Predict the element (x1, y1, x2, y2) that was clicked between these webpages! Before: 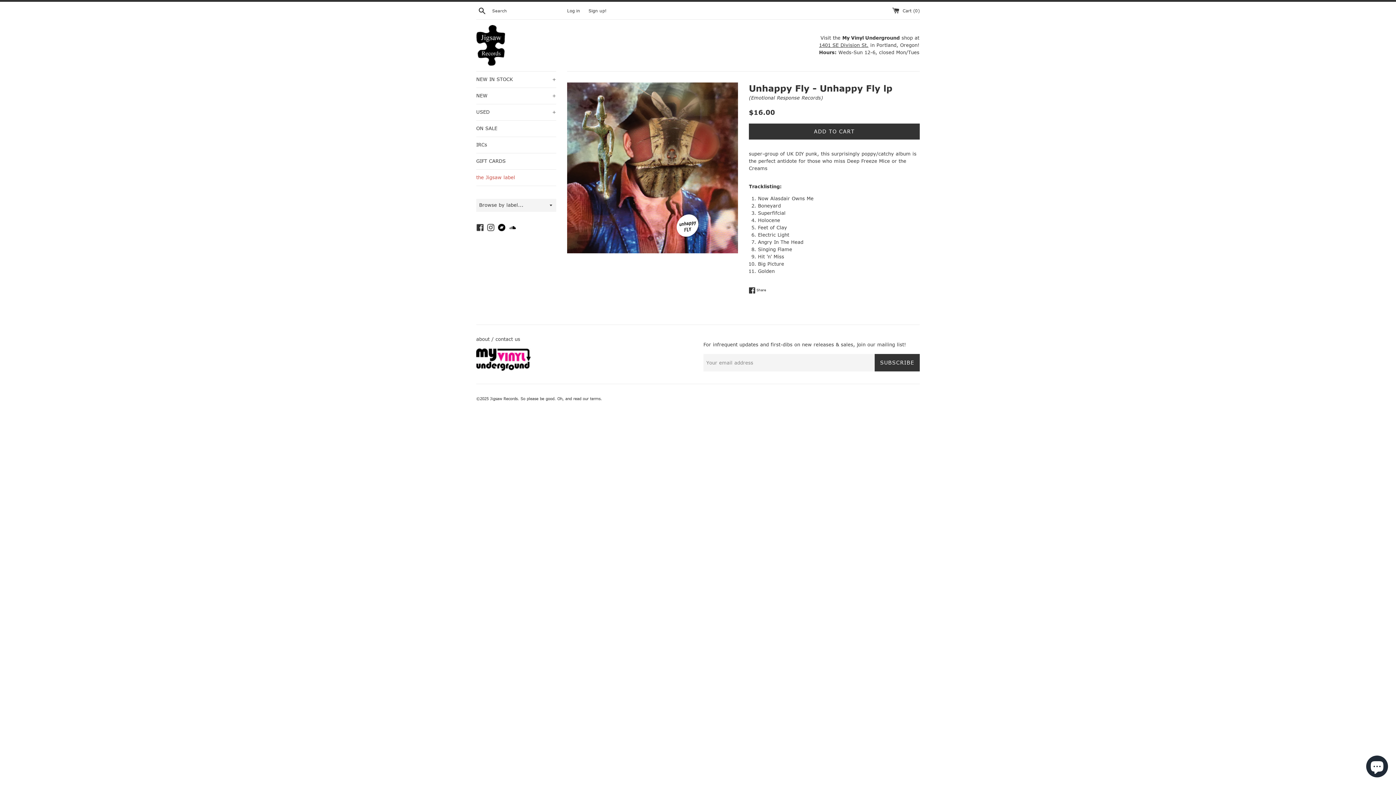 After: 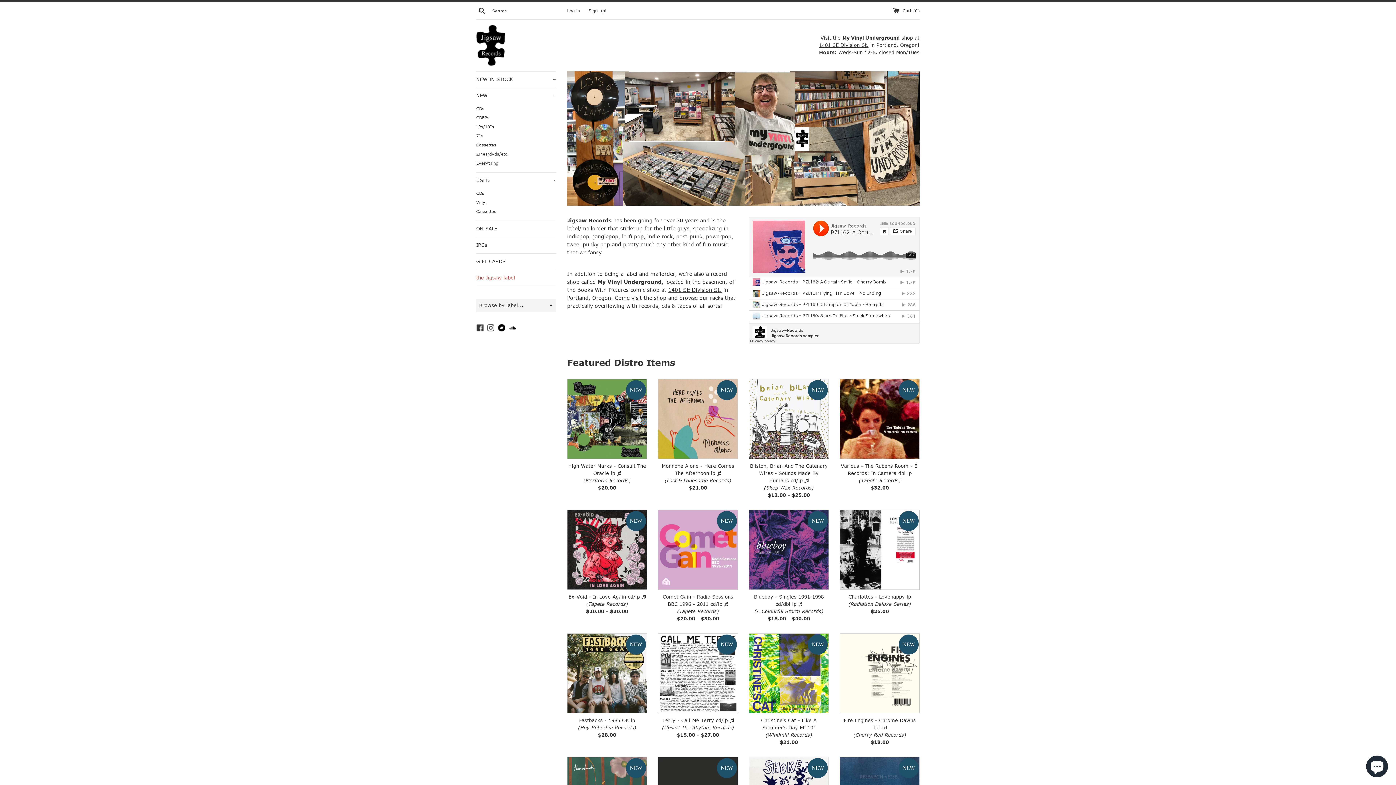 Action: label: Jigsaw Records bbox: (490, 396, 517, 401)